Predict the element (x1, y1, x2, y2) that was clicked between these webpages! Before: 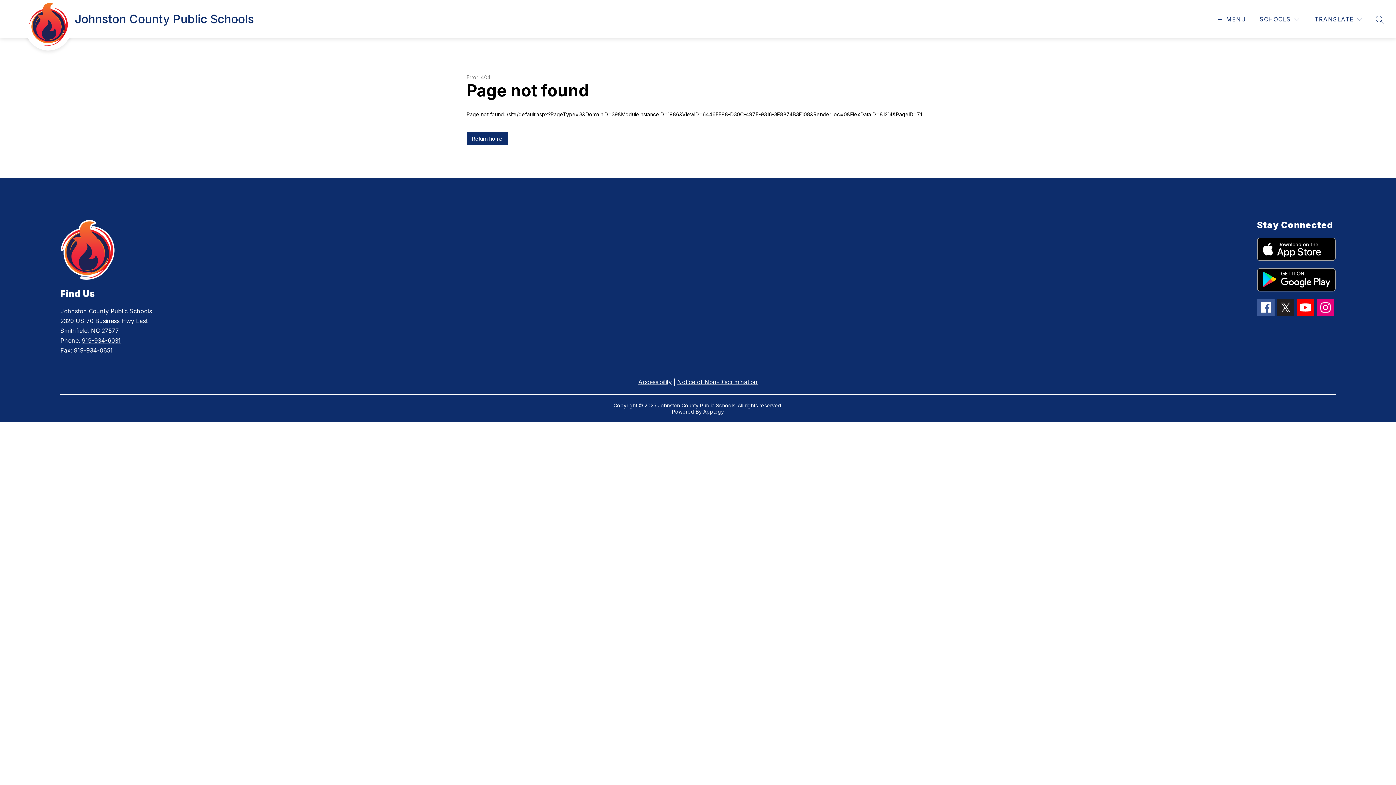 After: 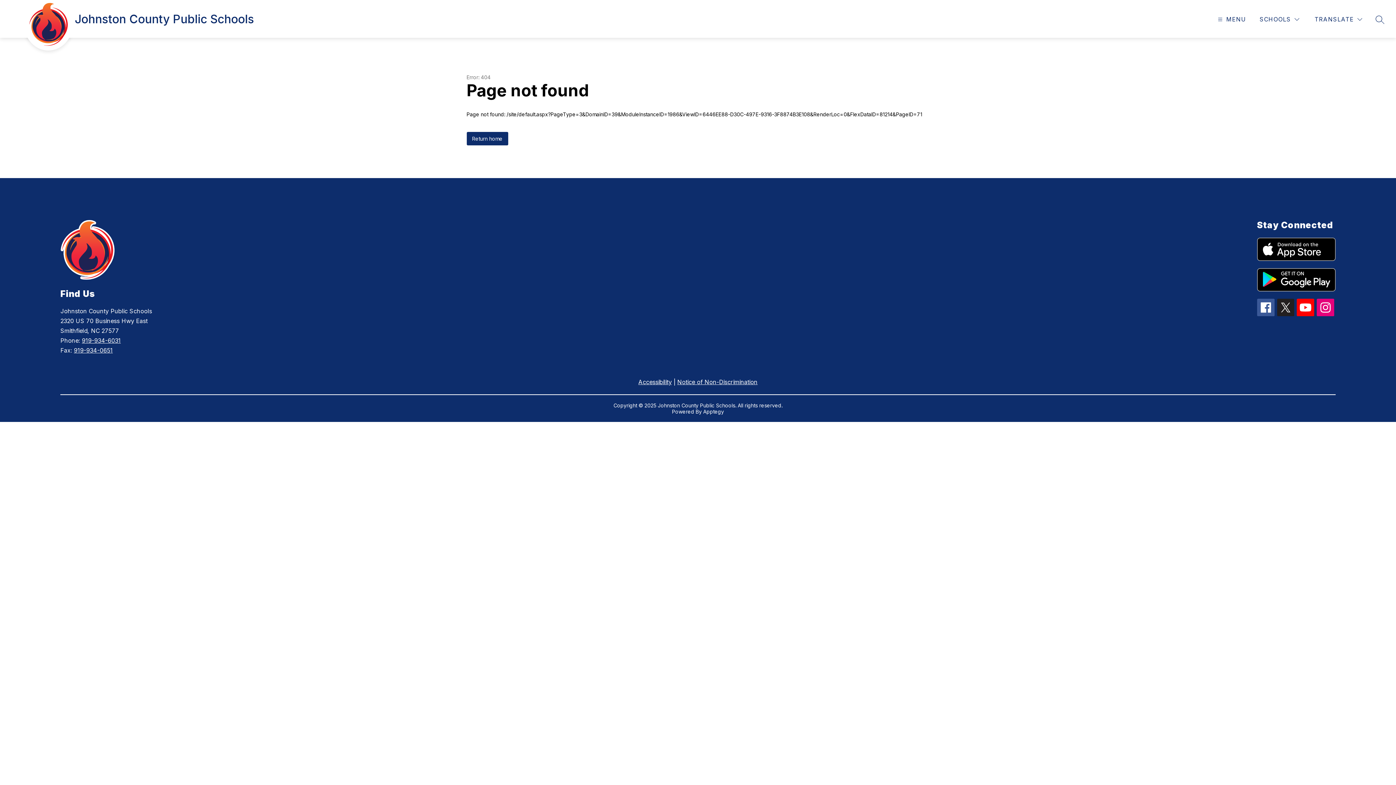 Action: bbox: (1257, 237, 1335, 261)